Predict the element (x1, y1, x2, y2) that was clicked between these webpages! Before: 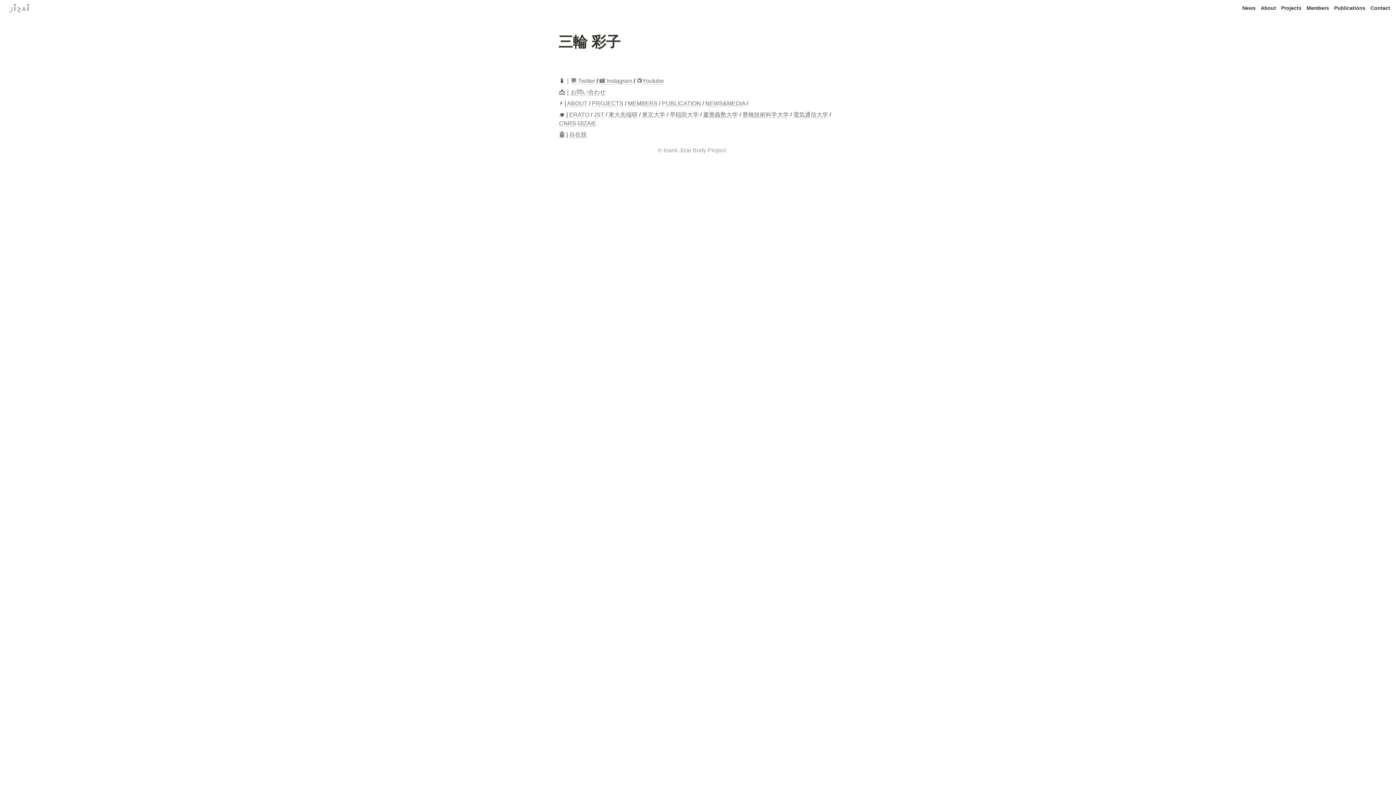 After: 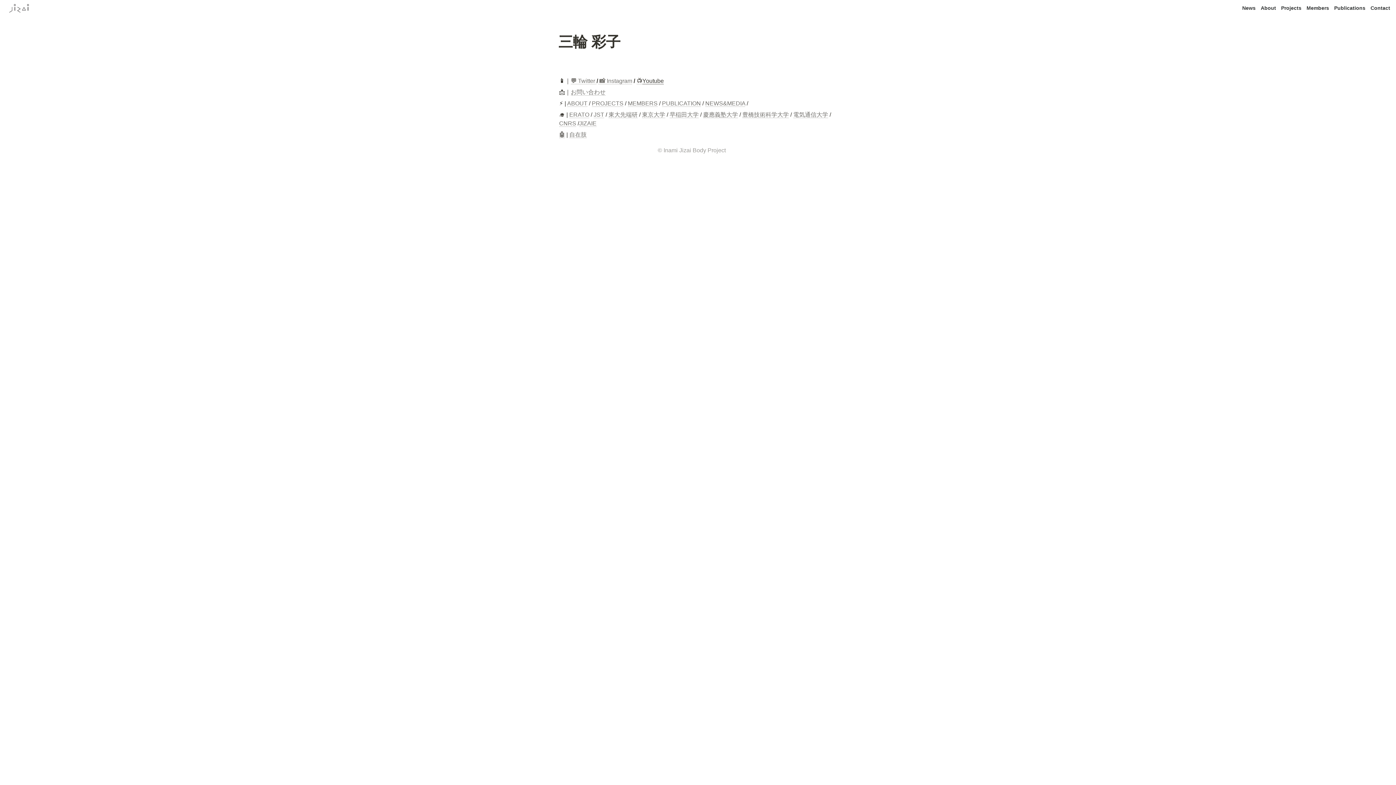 Action: label: Youtube bbox: (642, 77, 664, 84)